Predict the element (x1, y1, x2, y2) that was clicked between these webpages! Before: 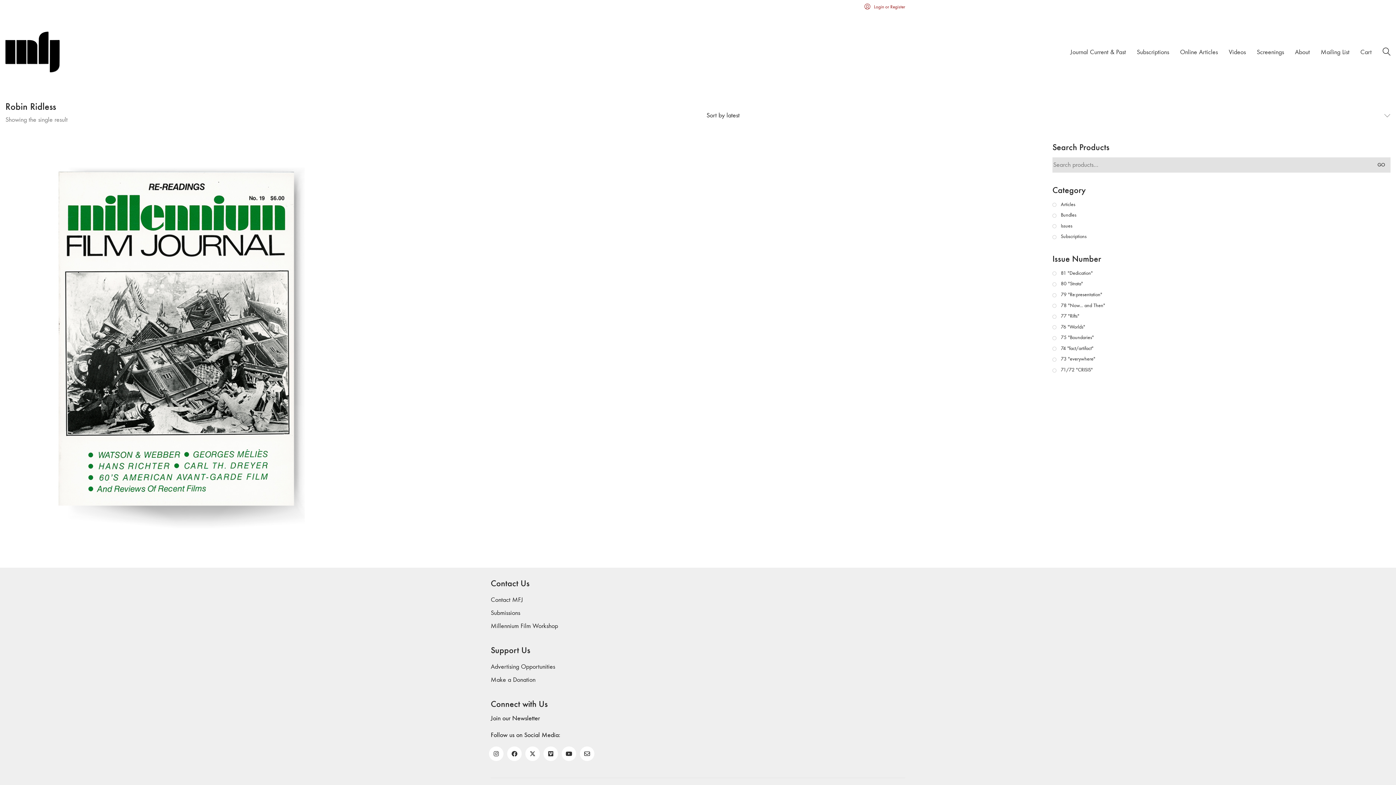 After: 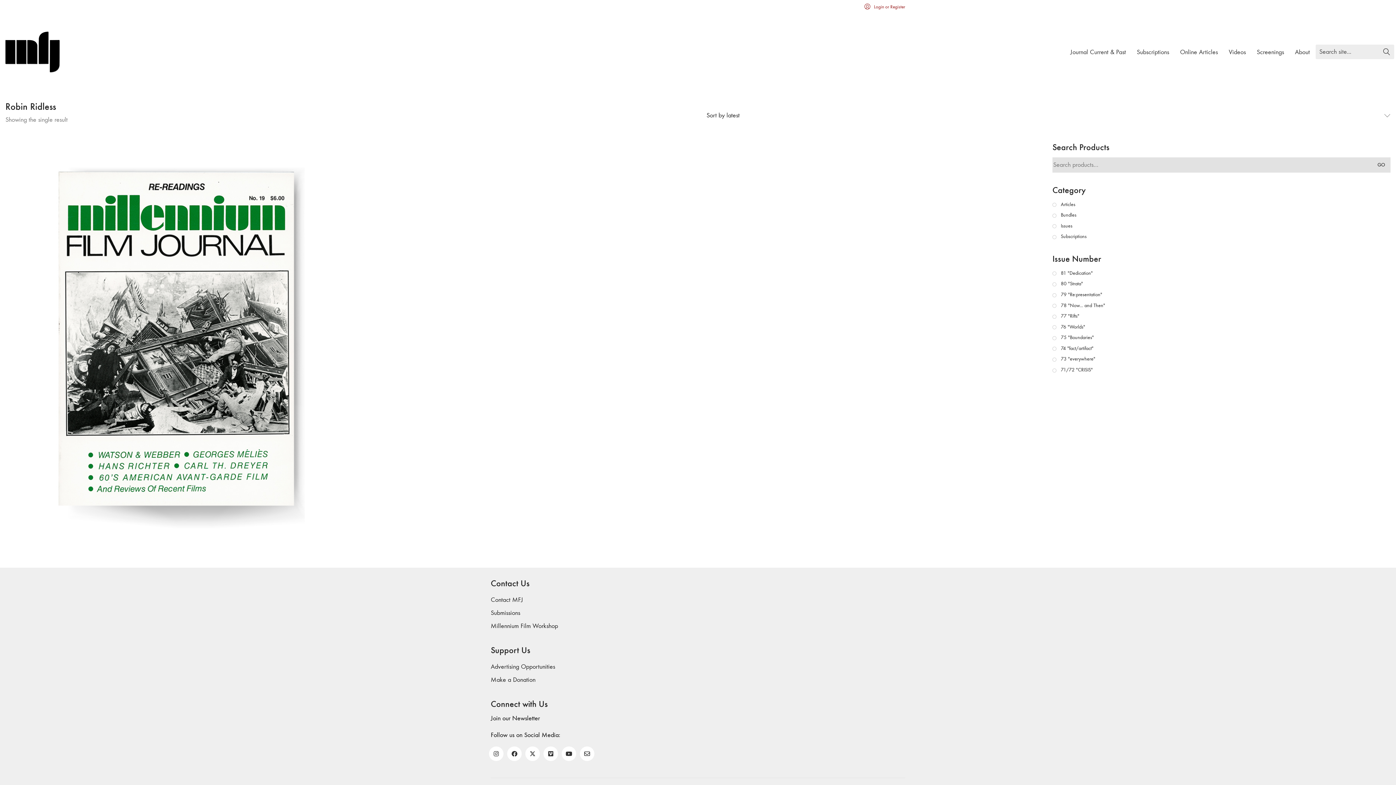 Action: label: Search site bbox: (1382, 47, 1390, 58)